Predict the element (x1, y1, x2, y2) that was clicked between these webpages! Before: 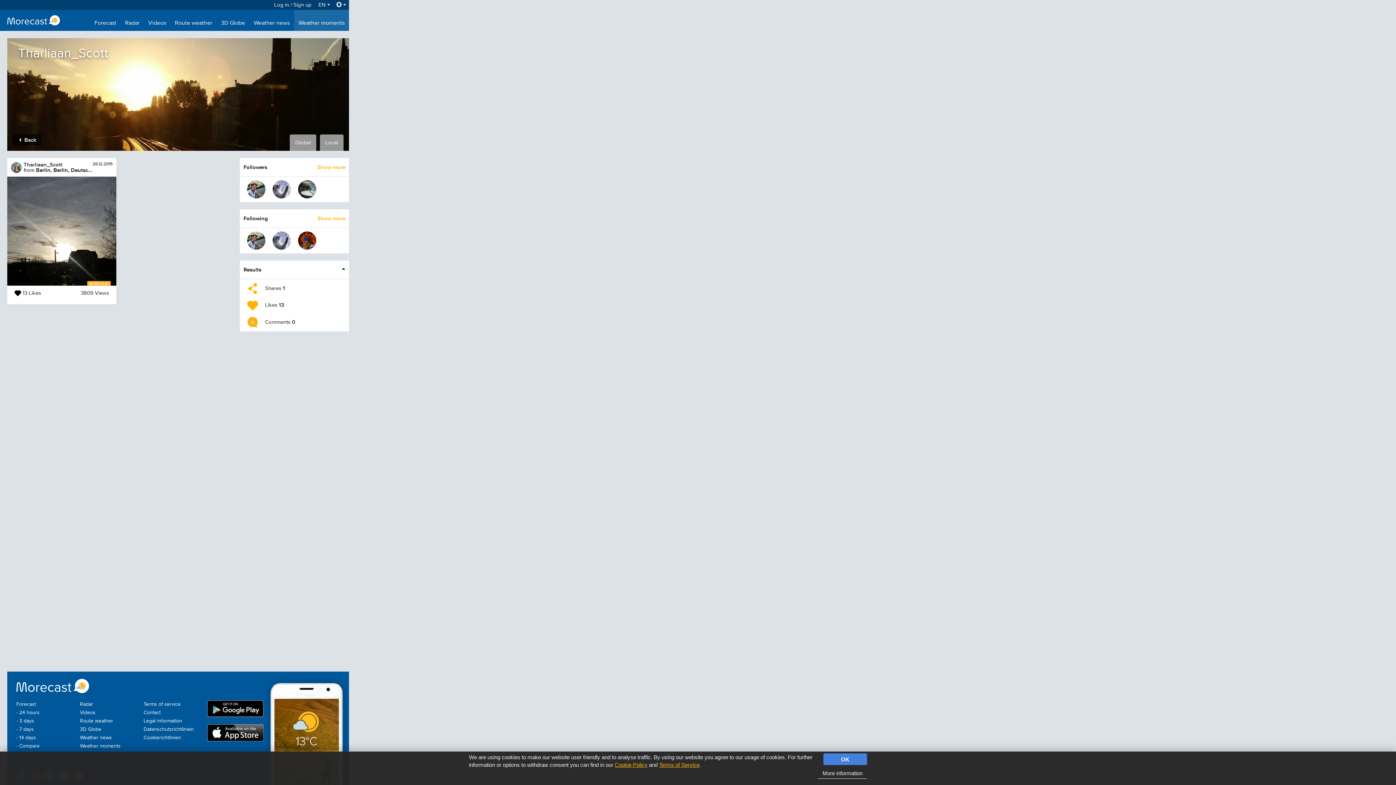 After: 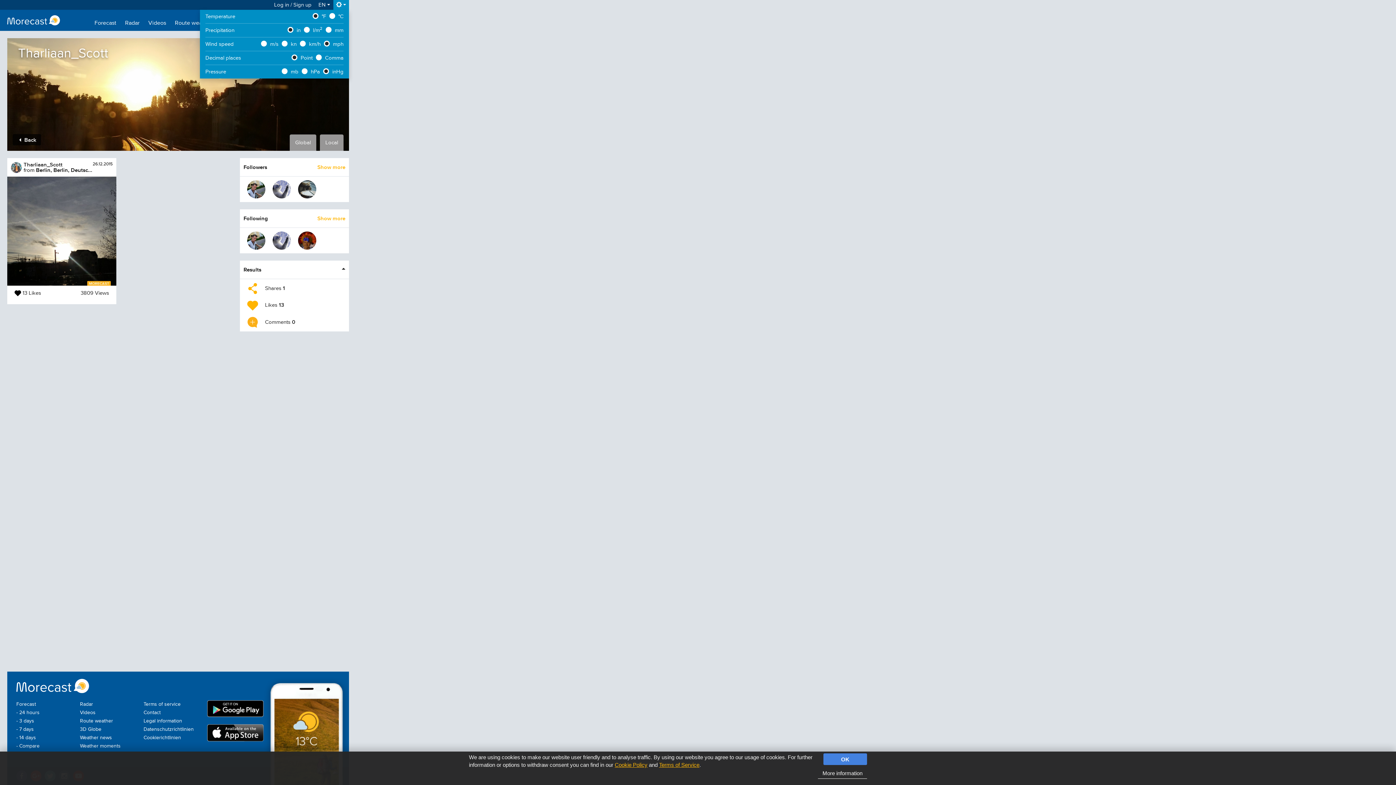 Action: label:   bbox: (333, 0, 349, 9)